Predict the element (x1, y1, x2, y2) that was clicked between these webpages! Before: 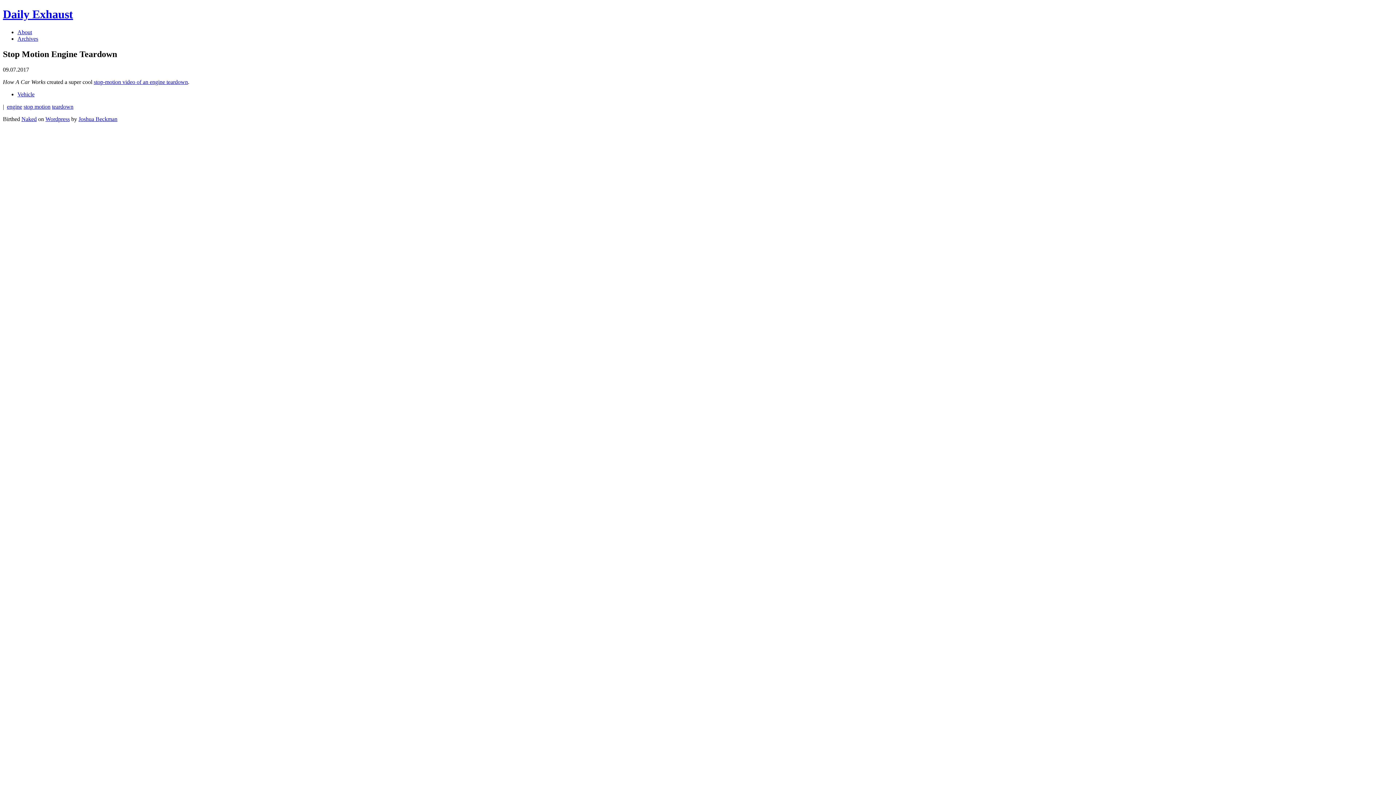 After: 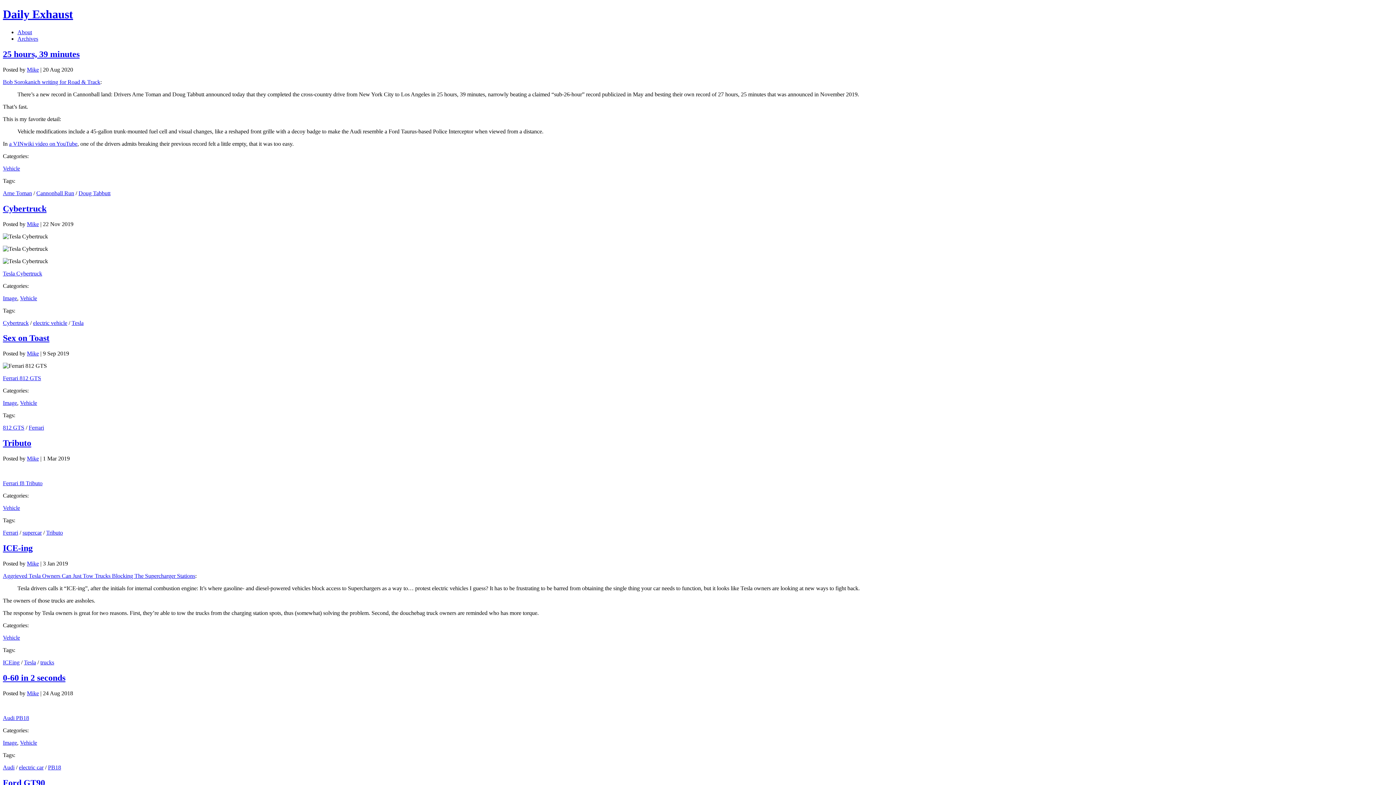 Action: label: Vehicle bbox: (17, 91, 34, 97)